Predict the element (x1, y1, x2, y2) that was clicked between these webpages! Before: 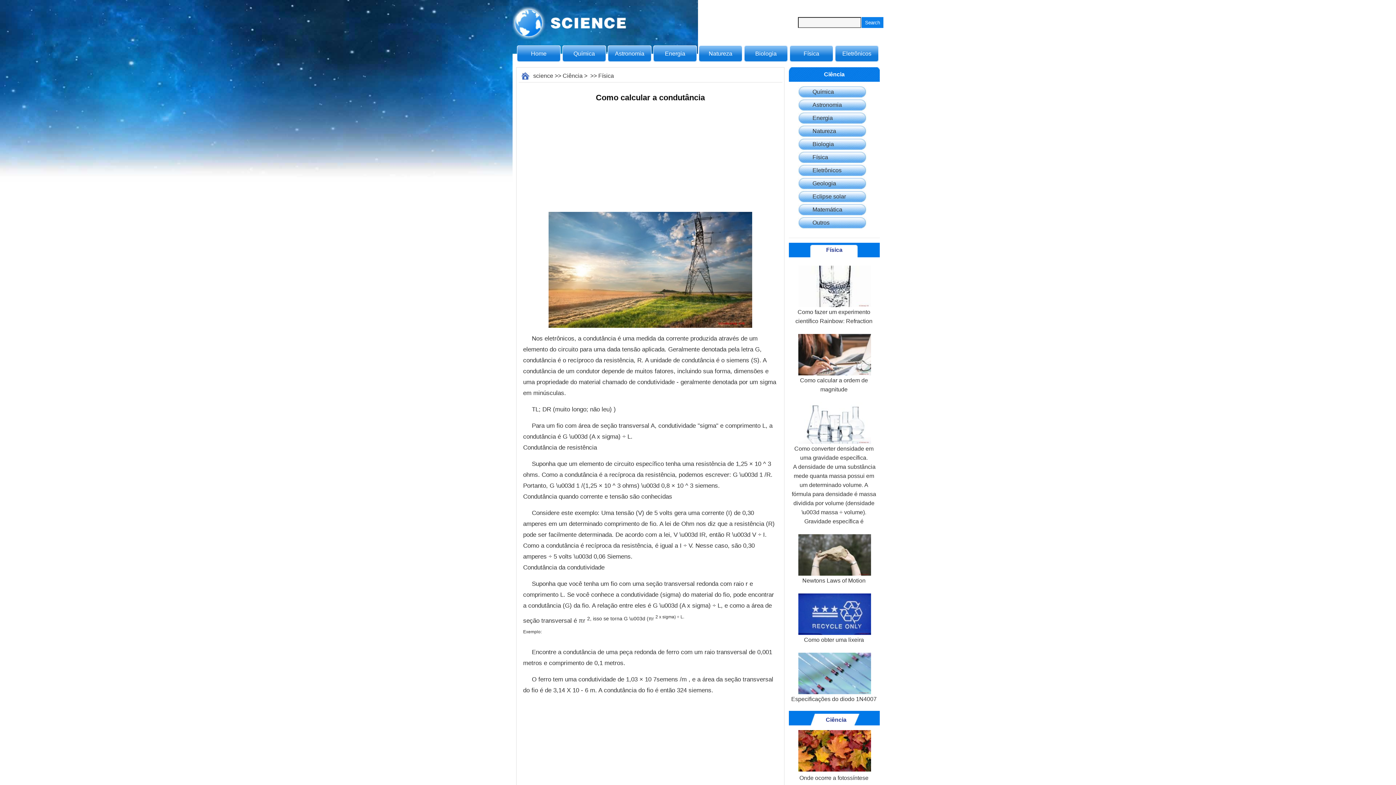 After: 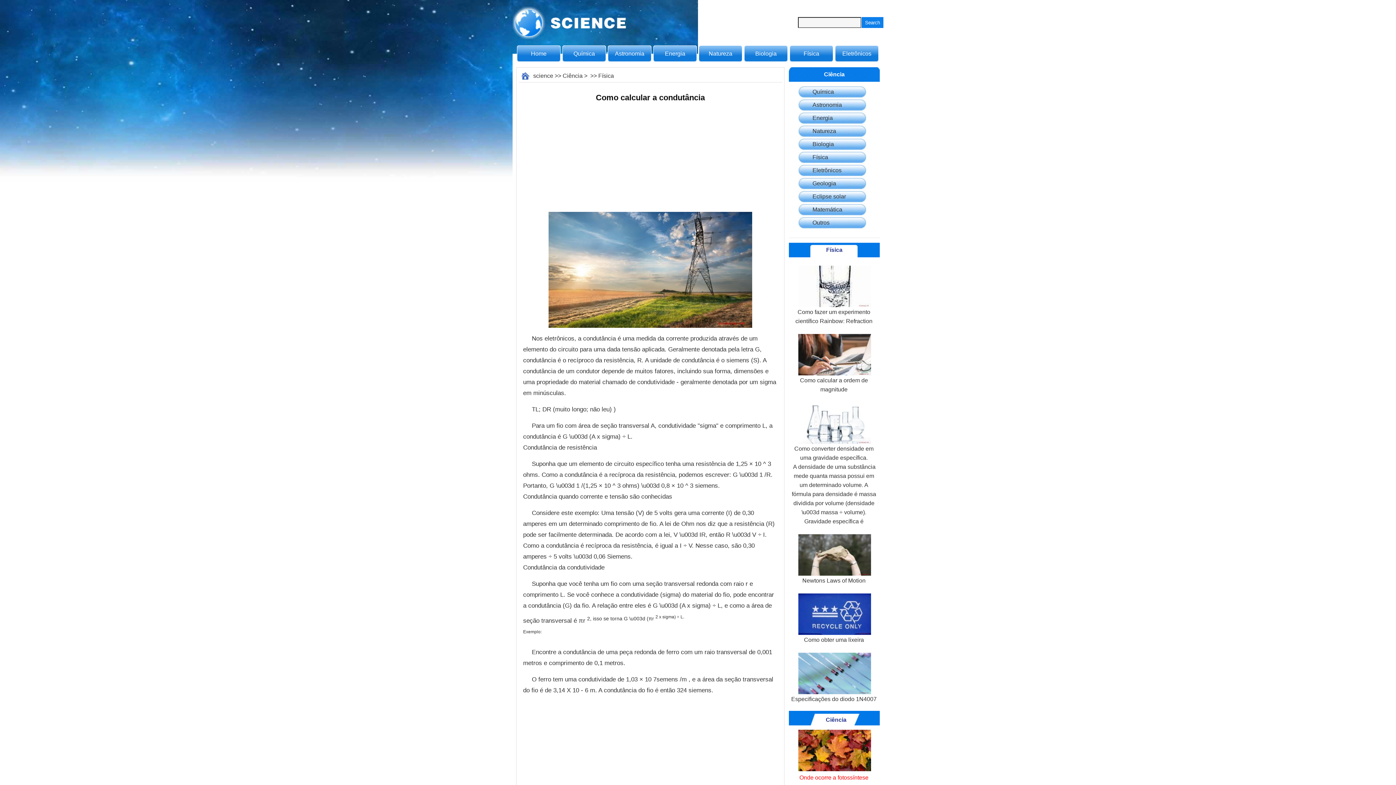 Action: bbox: (792, 730, 875, 783) label: Onde ocorre a fotossíntese